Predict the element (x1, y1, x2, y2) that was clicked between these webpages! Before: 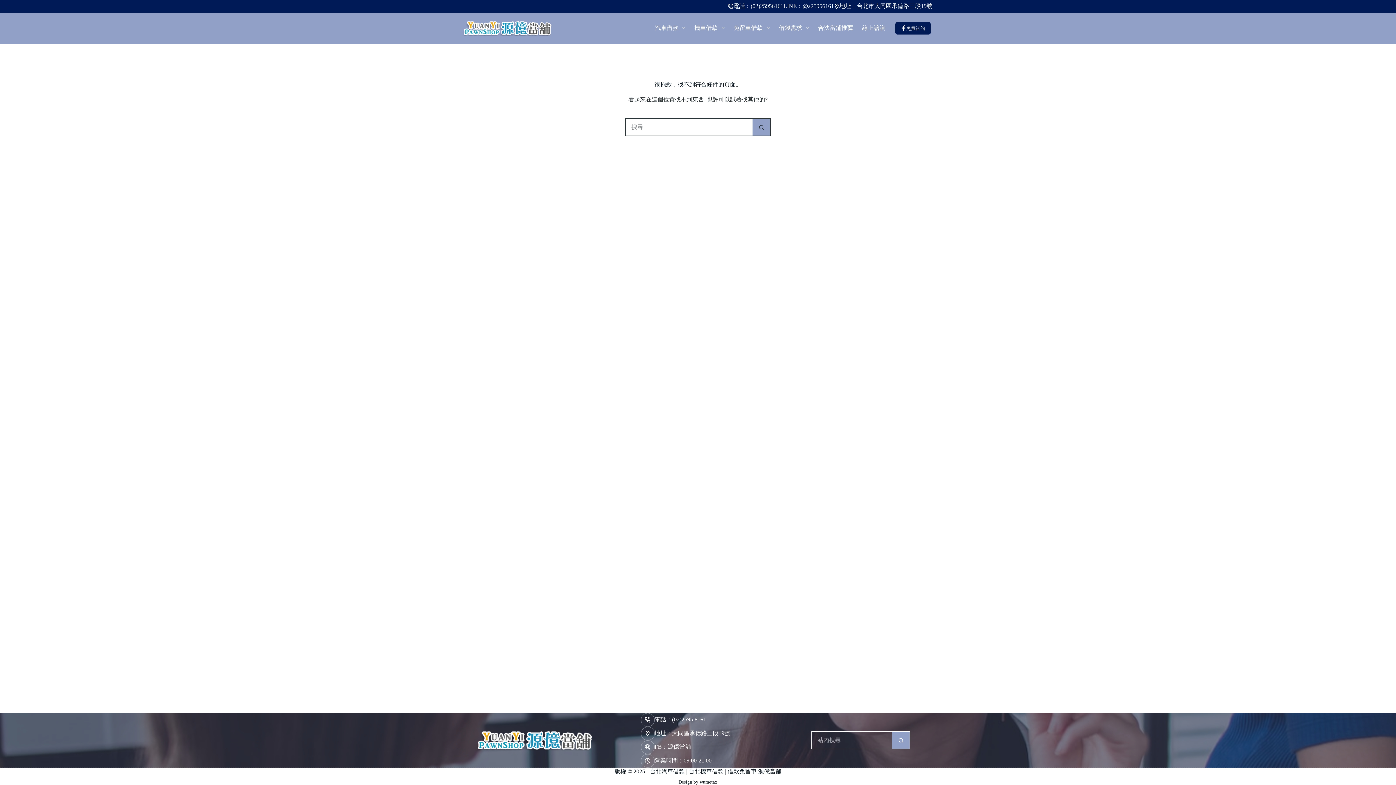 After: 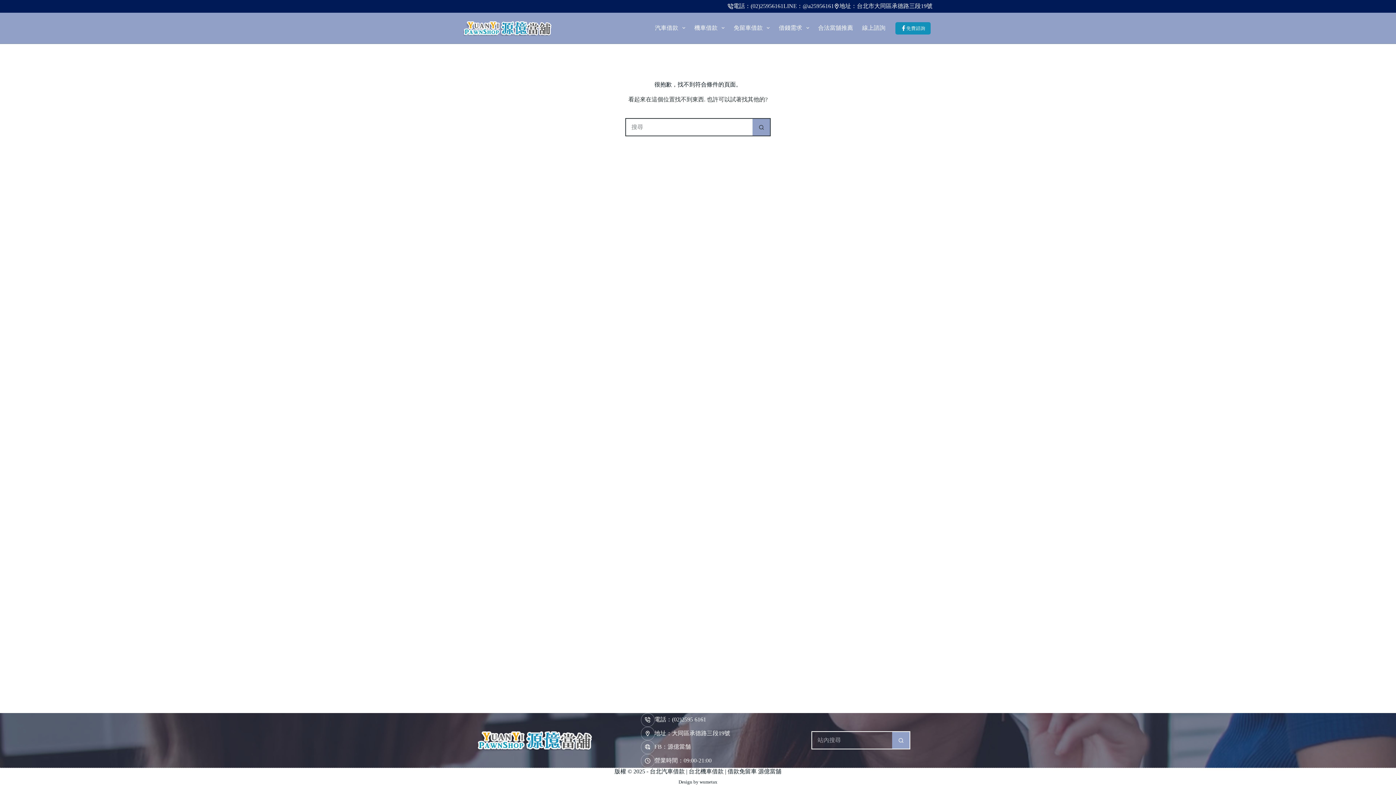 Action: bbox: (895, 22, 930, 34) label: 免費諮詢